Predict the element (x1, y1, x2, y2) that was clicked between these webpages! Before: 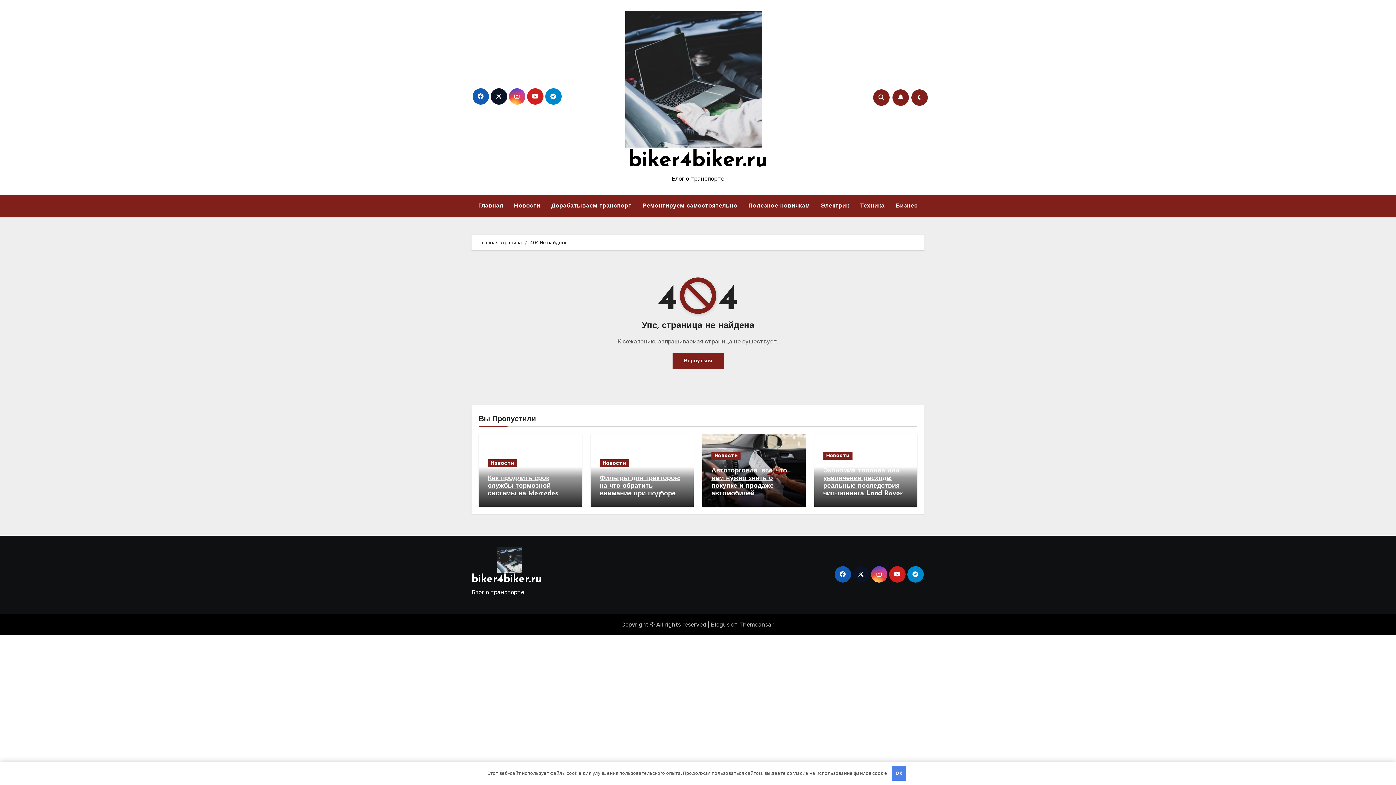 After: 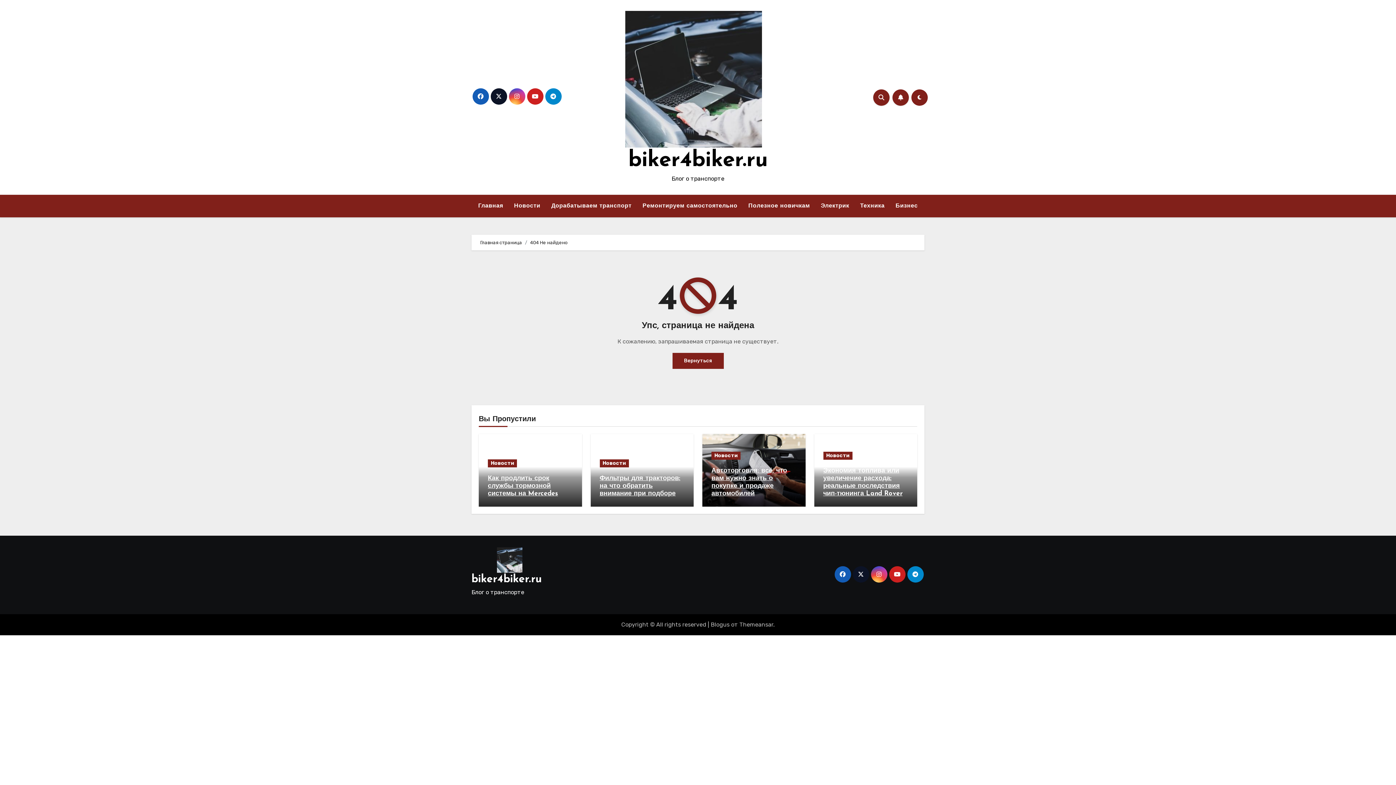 Action: bbox: (892, 766, 906, 781) label: OK